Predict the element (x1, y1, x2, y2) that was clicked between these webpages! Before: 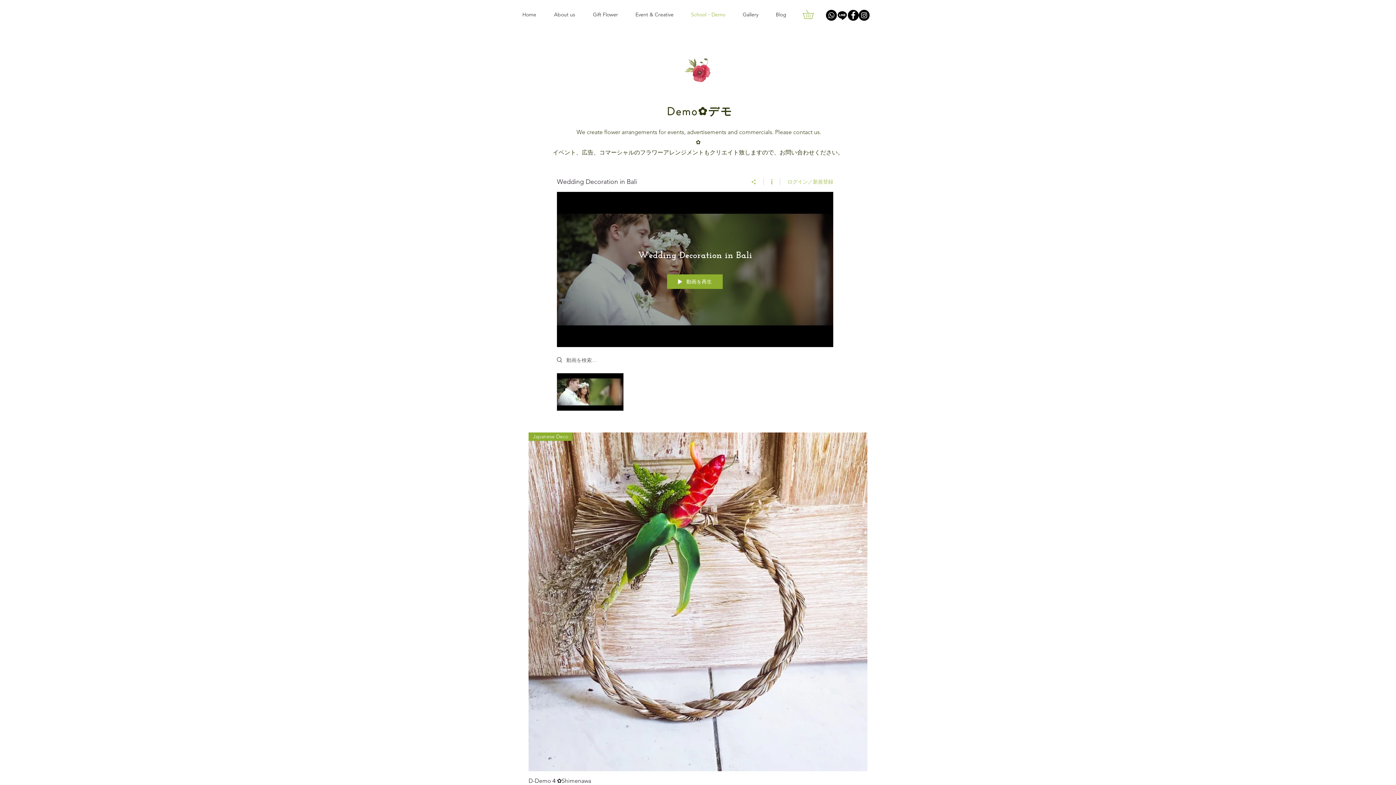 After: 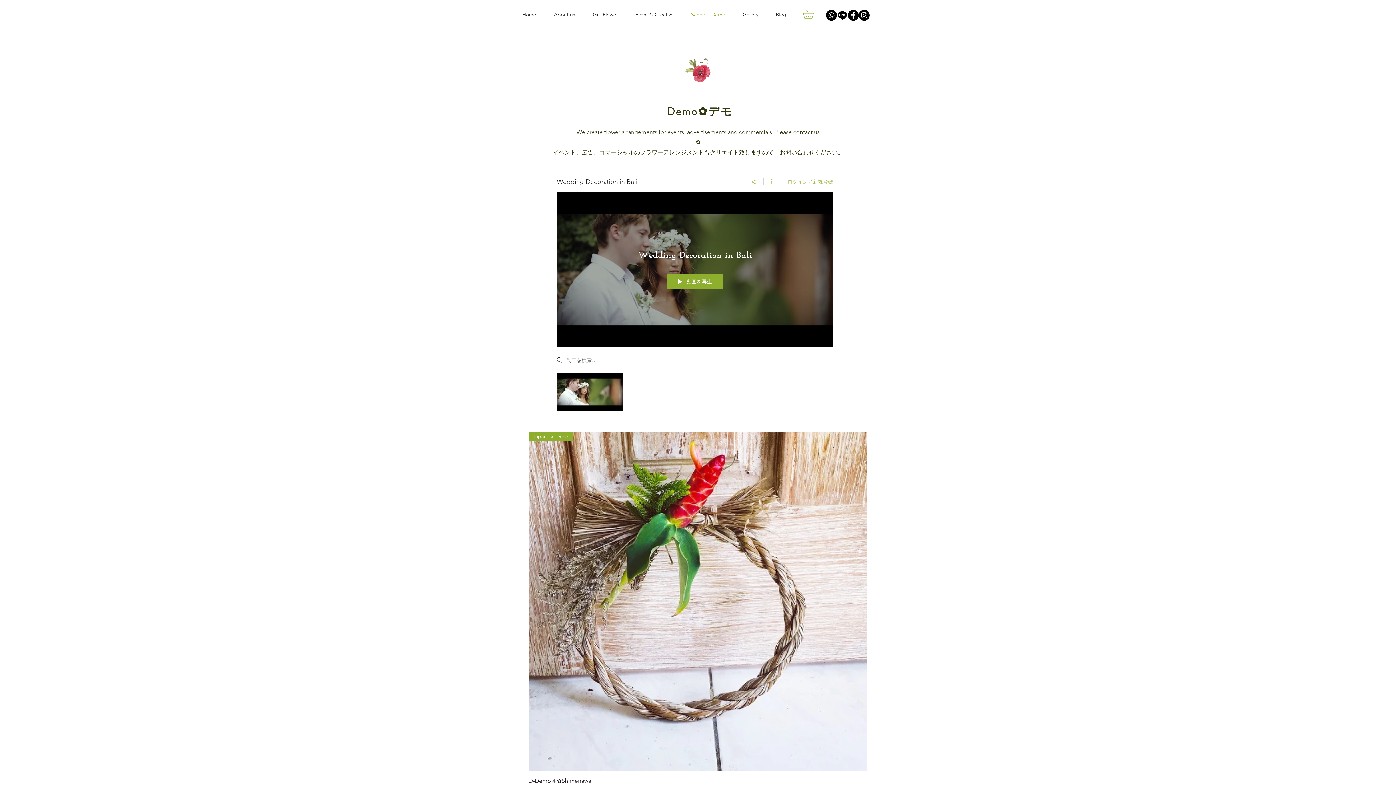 Action: label: Facebook - Black Circle bbox: (848, 9, 858, 20)